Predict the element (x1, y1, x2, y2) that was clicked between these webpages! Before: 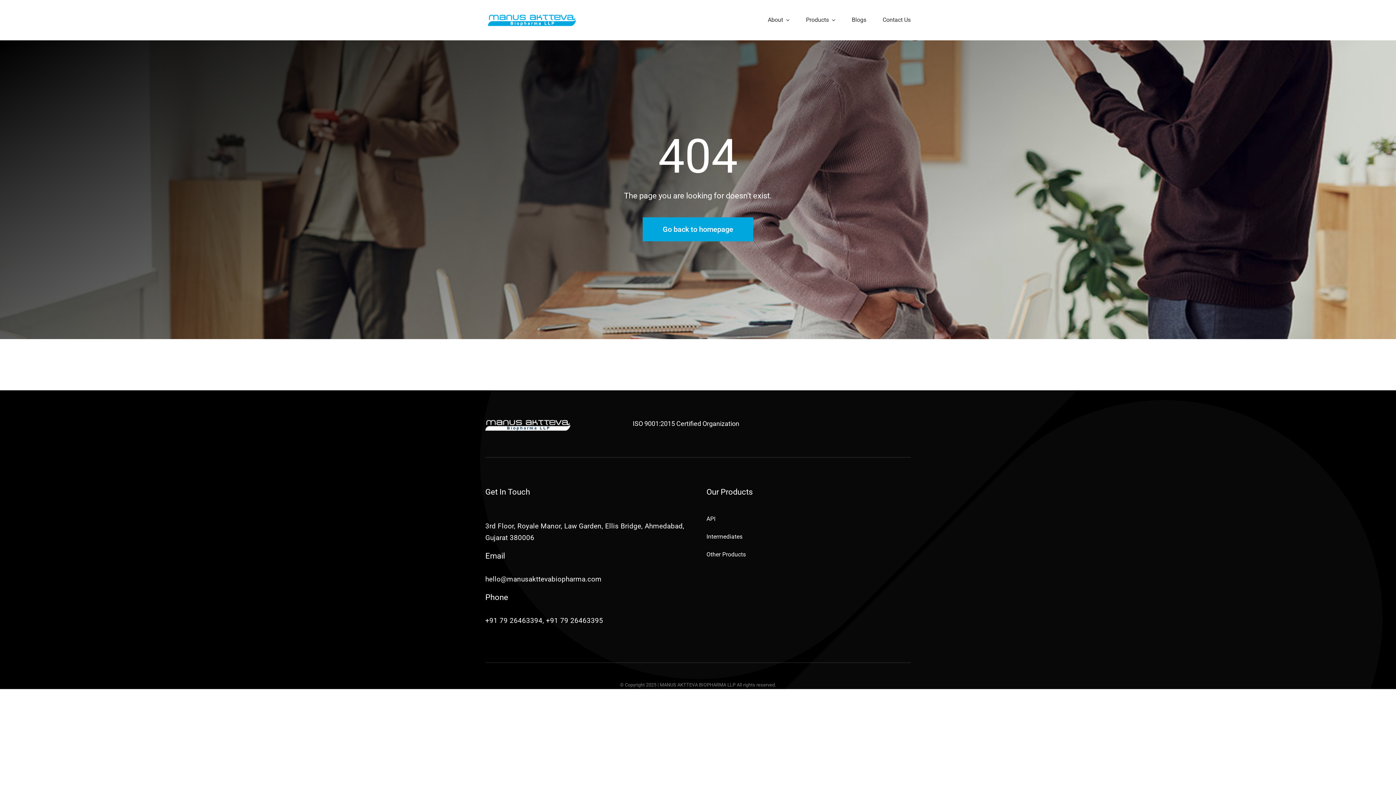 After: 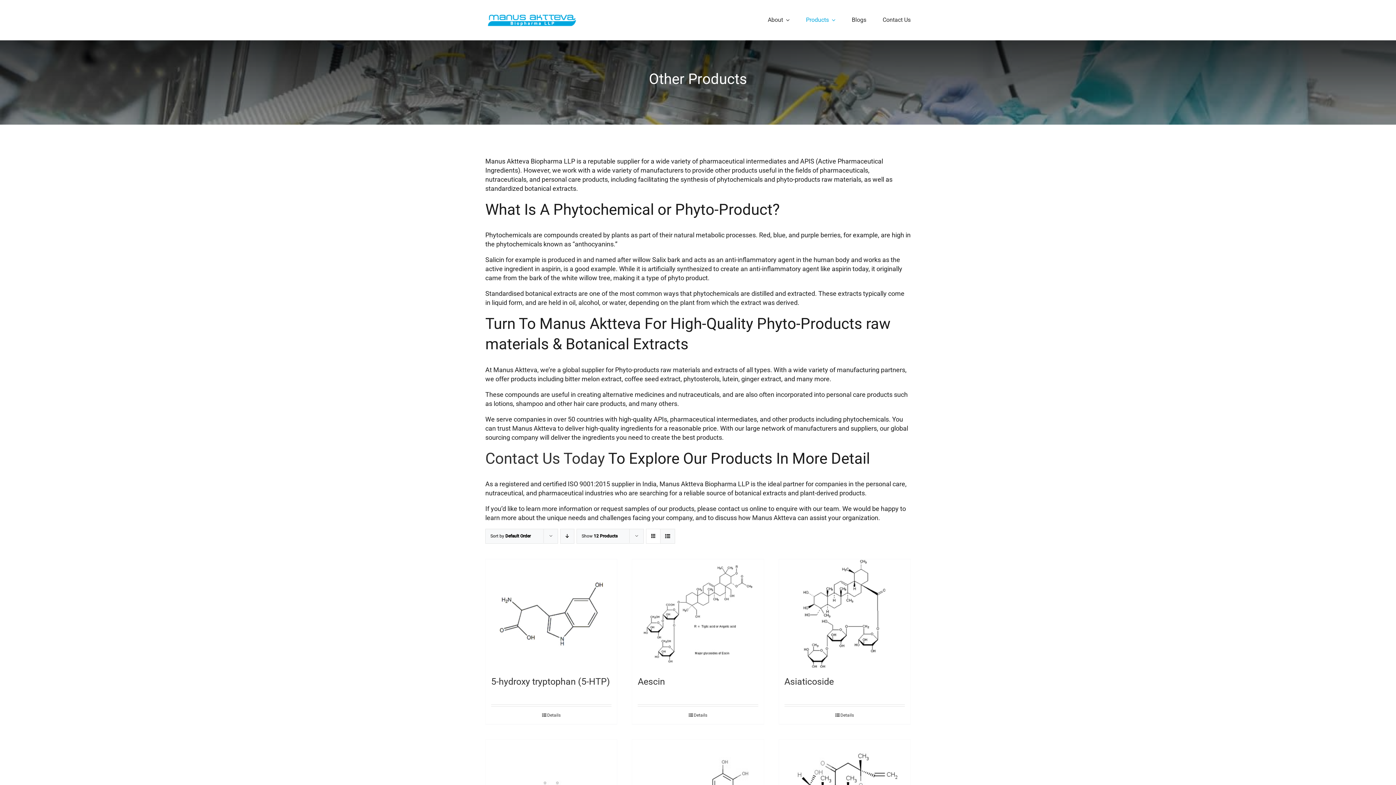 Action: label: Other Products bbox: (706, 551, 910, 558)